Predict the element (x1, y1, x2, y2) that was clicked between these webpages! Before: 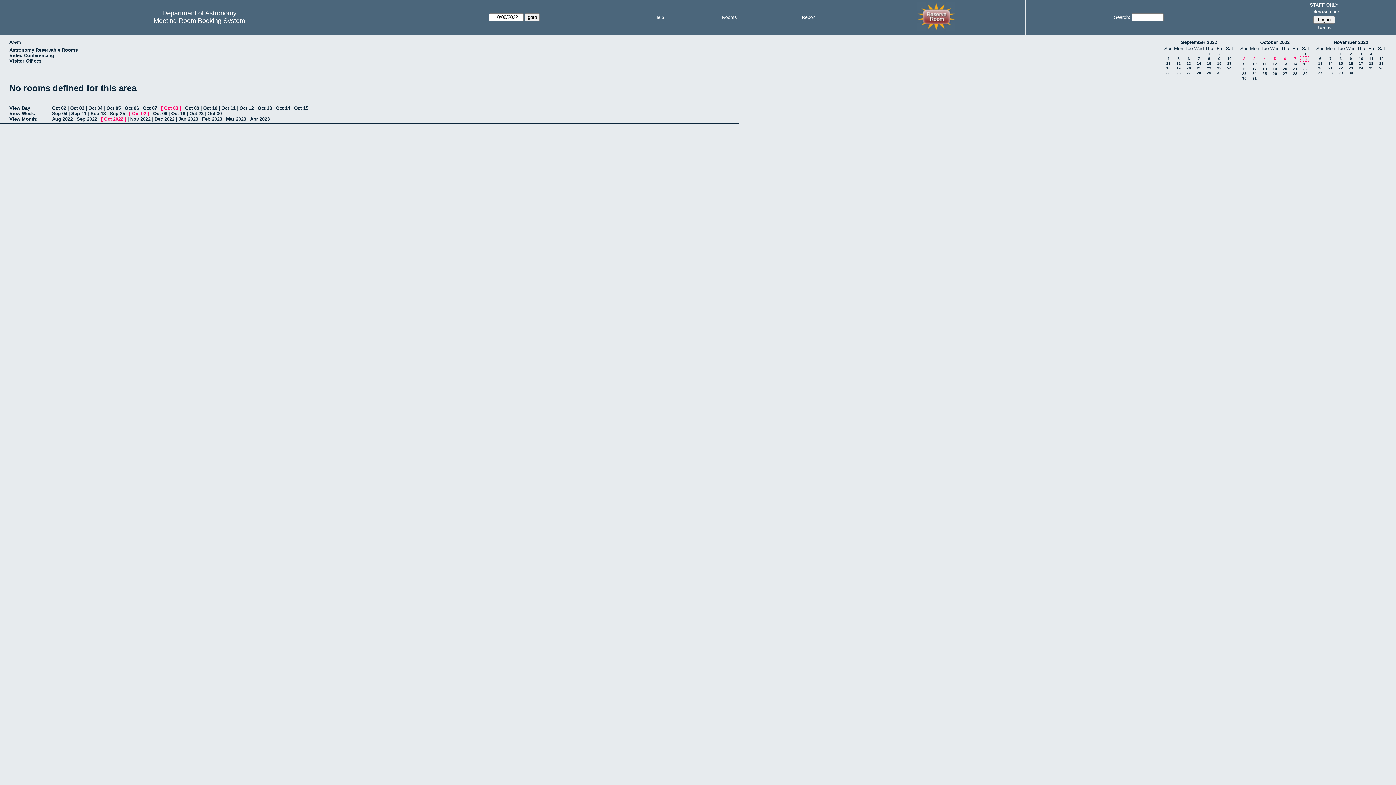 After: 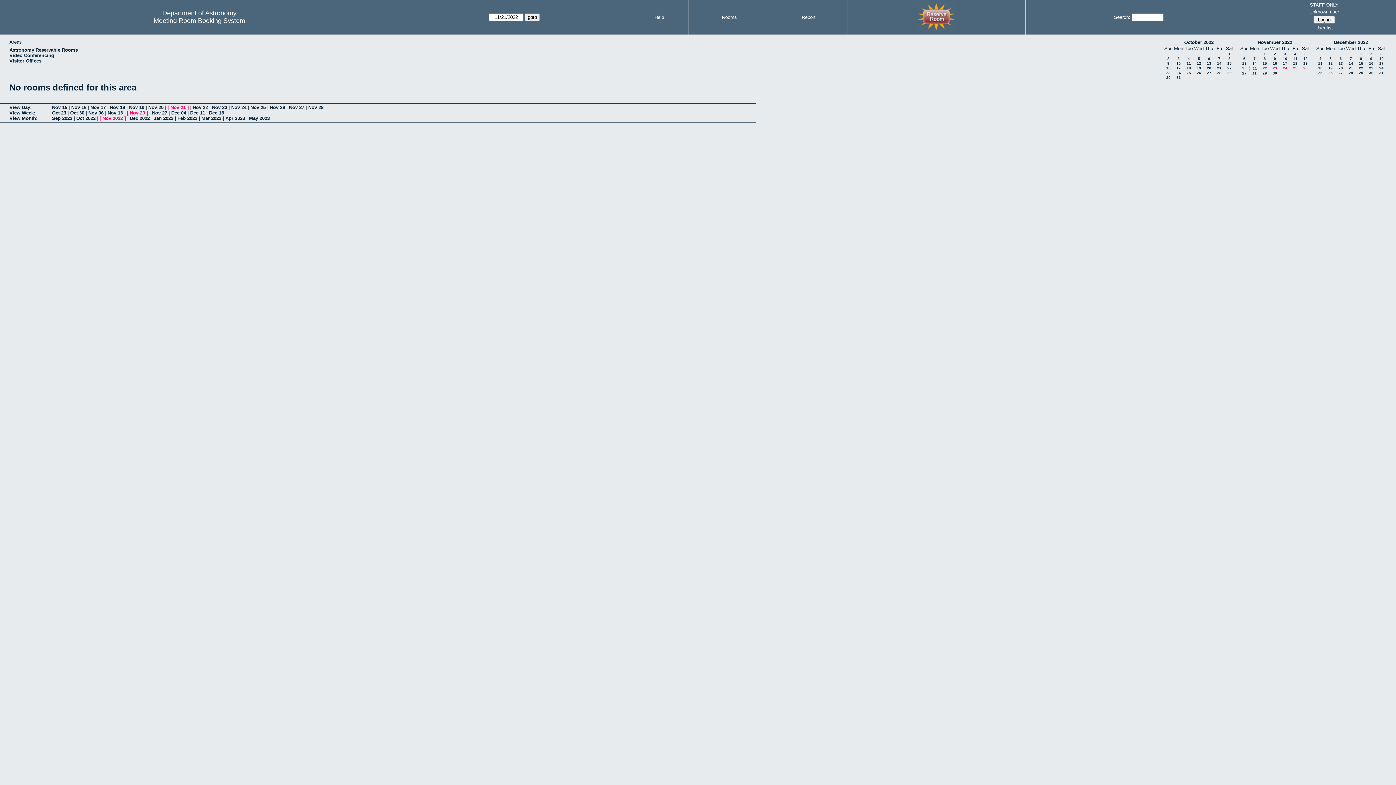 Action: bbox: (1328, 66, 1333, 70) label: 21